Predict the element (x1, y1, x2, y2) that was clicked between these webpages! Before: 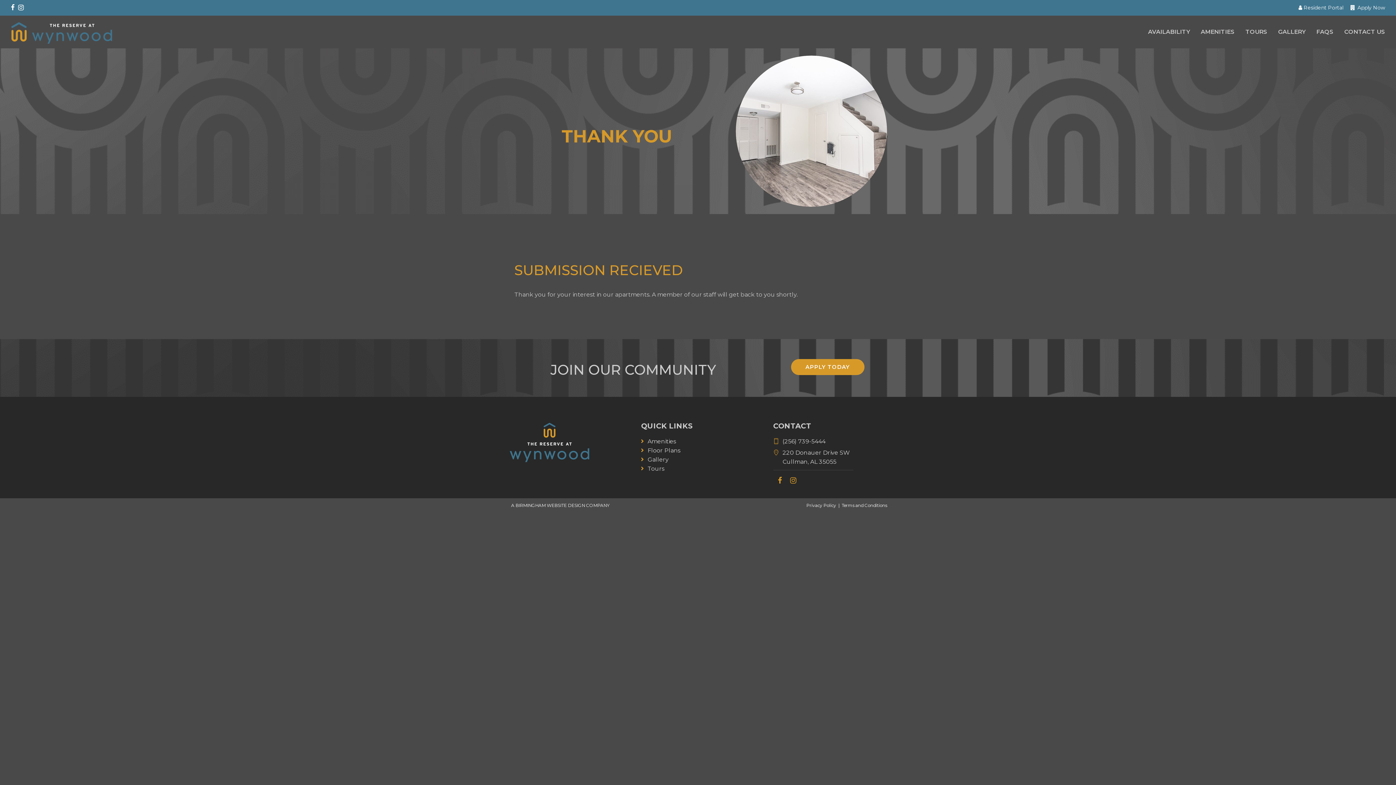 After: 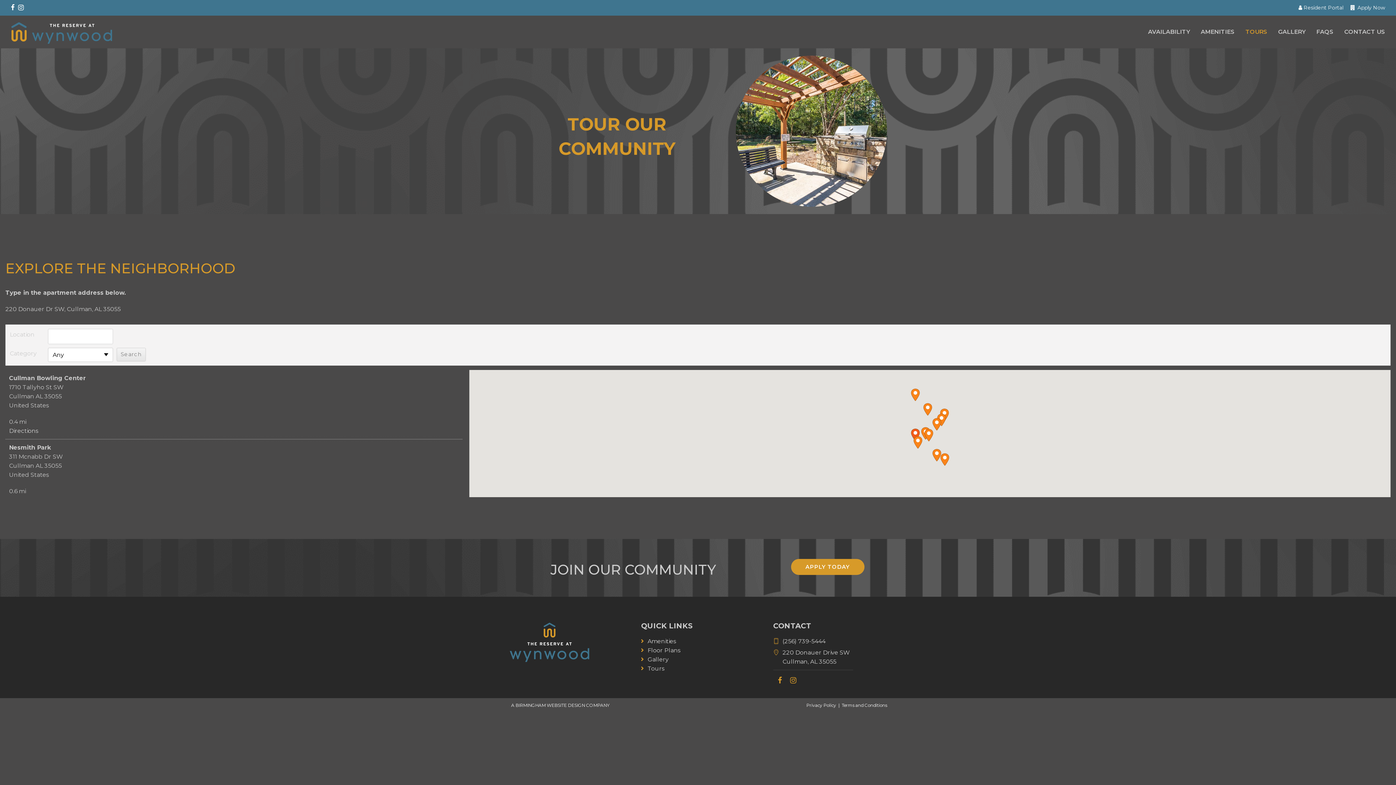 Action: bbox: (1240, 22, 1273, 41) label: TOURS